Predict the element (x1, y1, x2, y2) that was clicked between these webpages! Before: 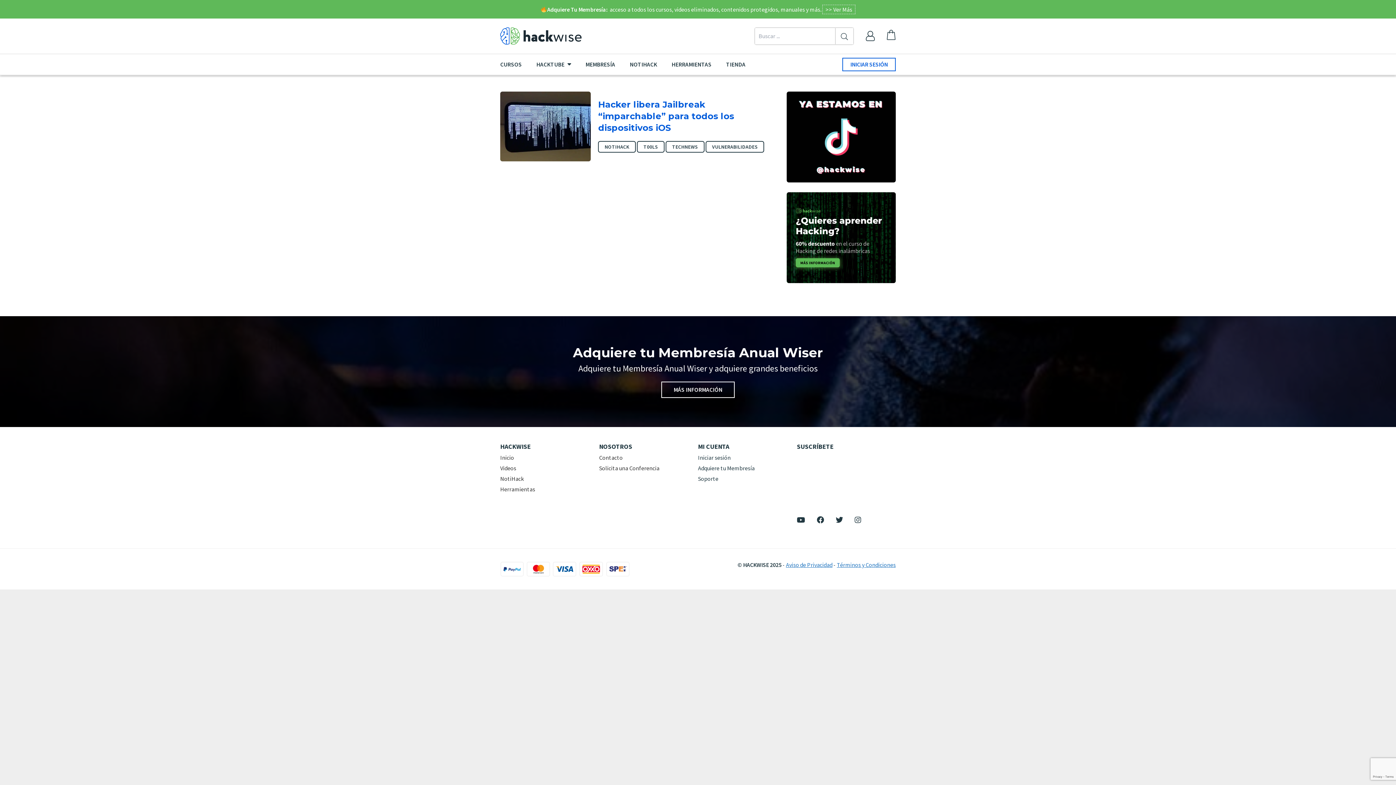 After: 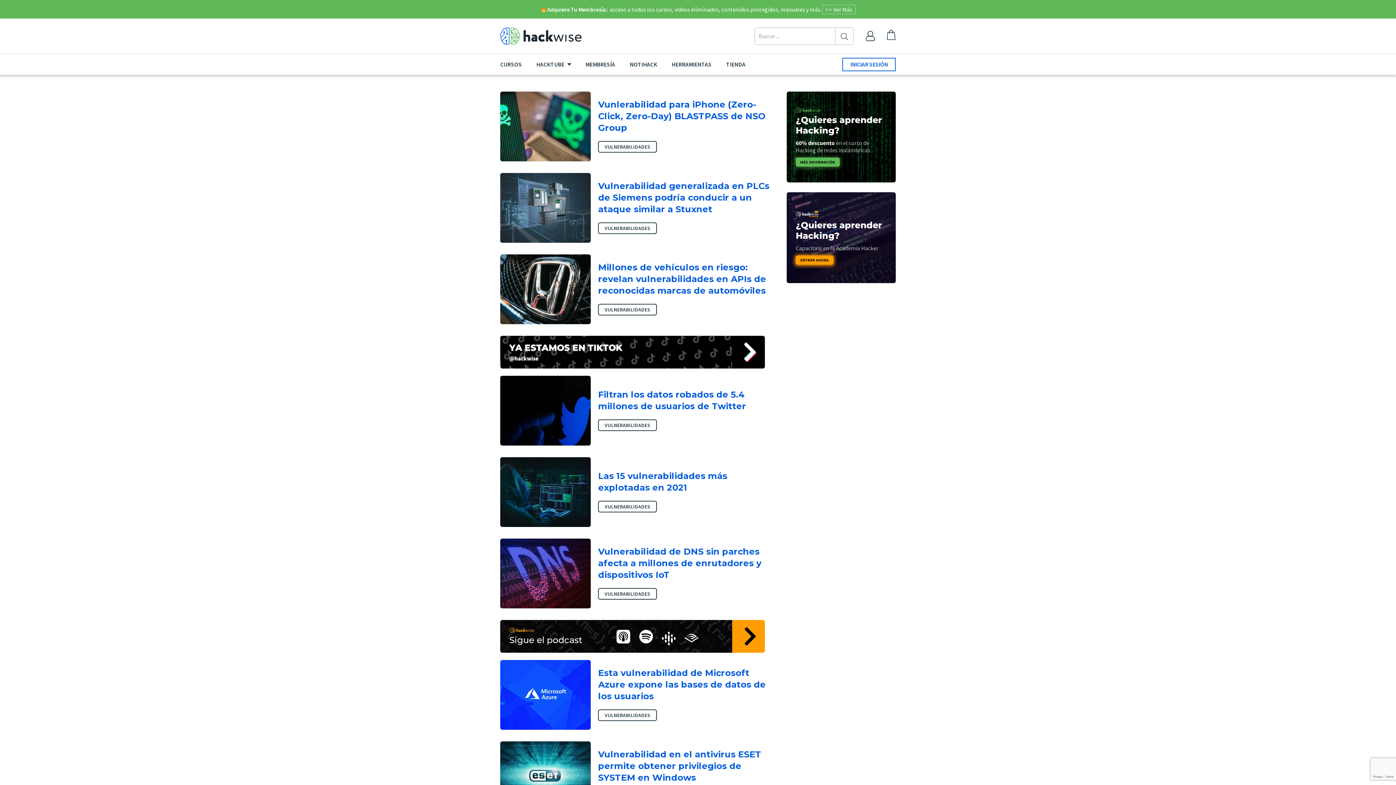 Action: bbox: (705, 141, 764, 152) label: VULNERABILIDADES